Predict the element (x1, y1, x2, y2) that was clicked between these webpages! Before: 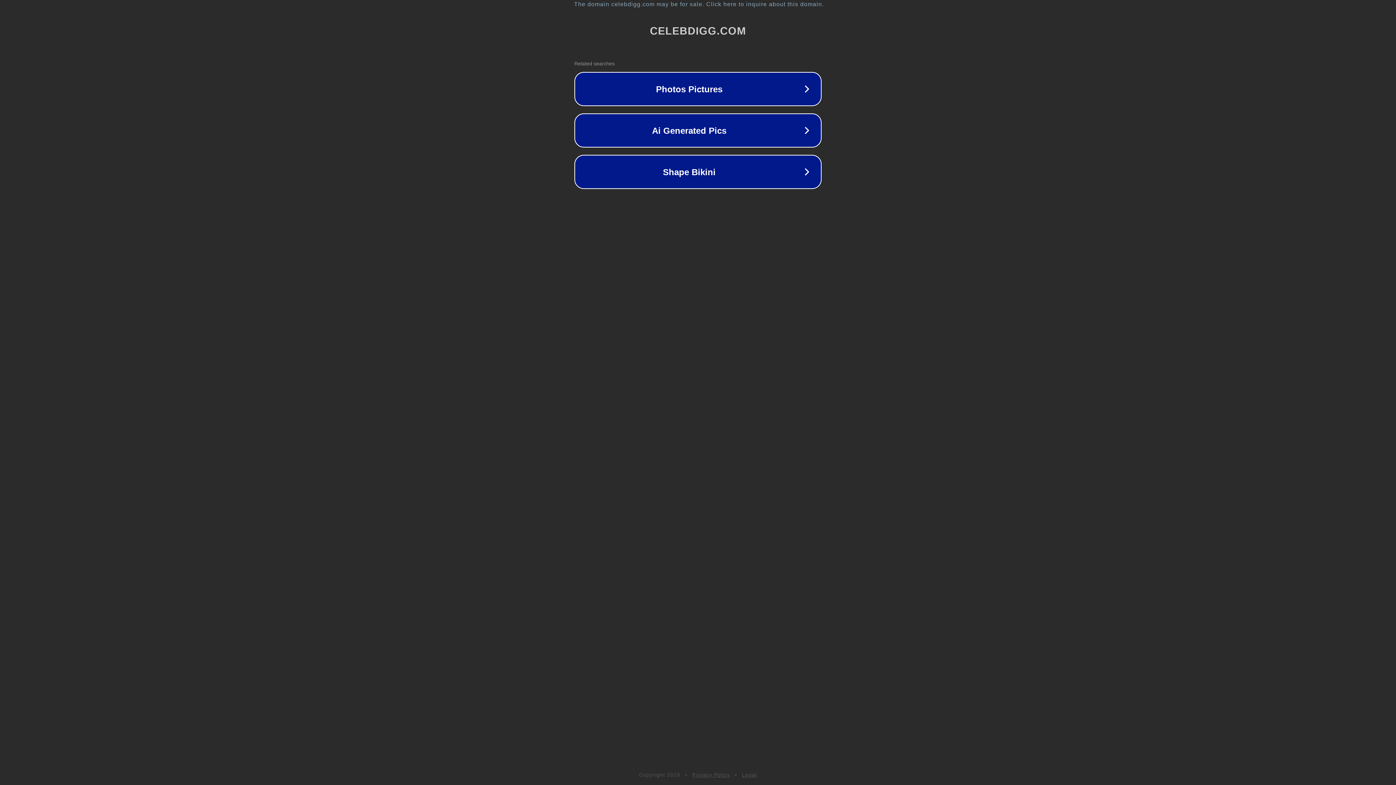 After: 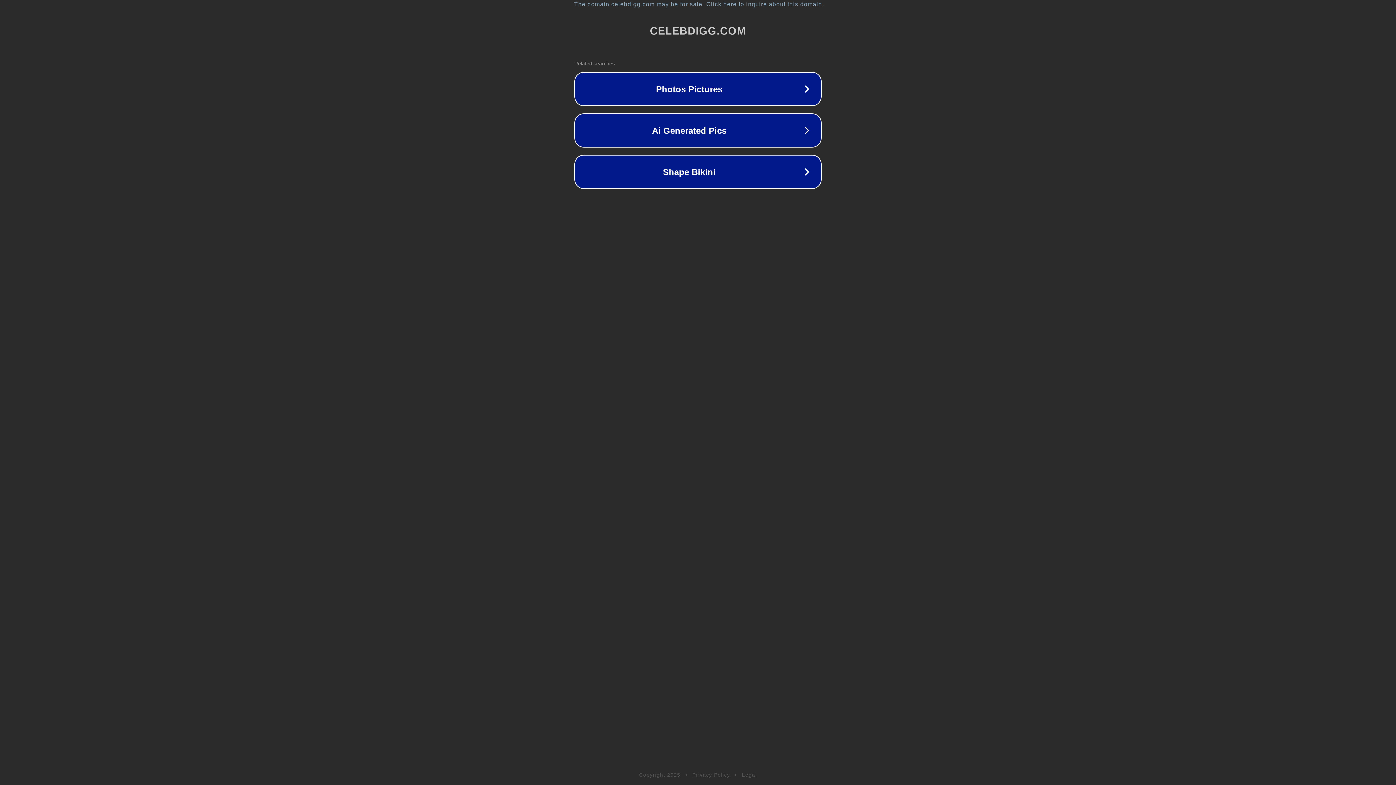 Action: bbox: (692, 772, 730, 778) label: Privacy Policy